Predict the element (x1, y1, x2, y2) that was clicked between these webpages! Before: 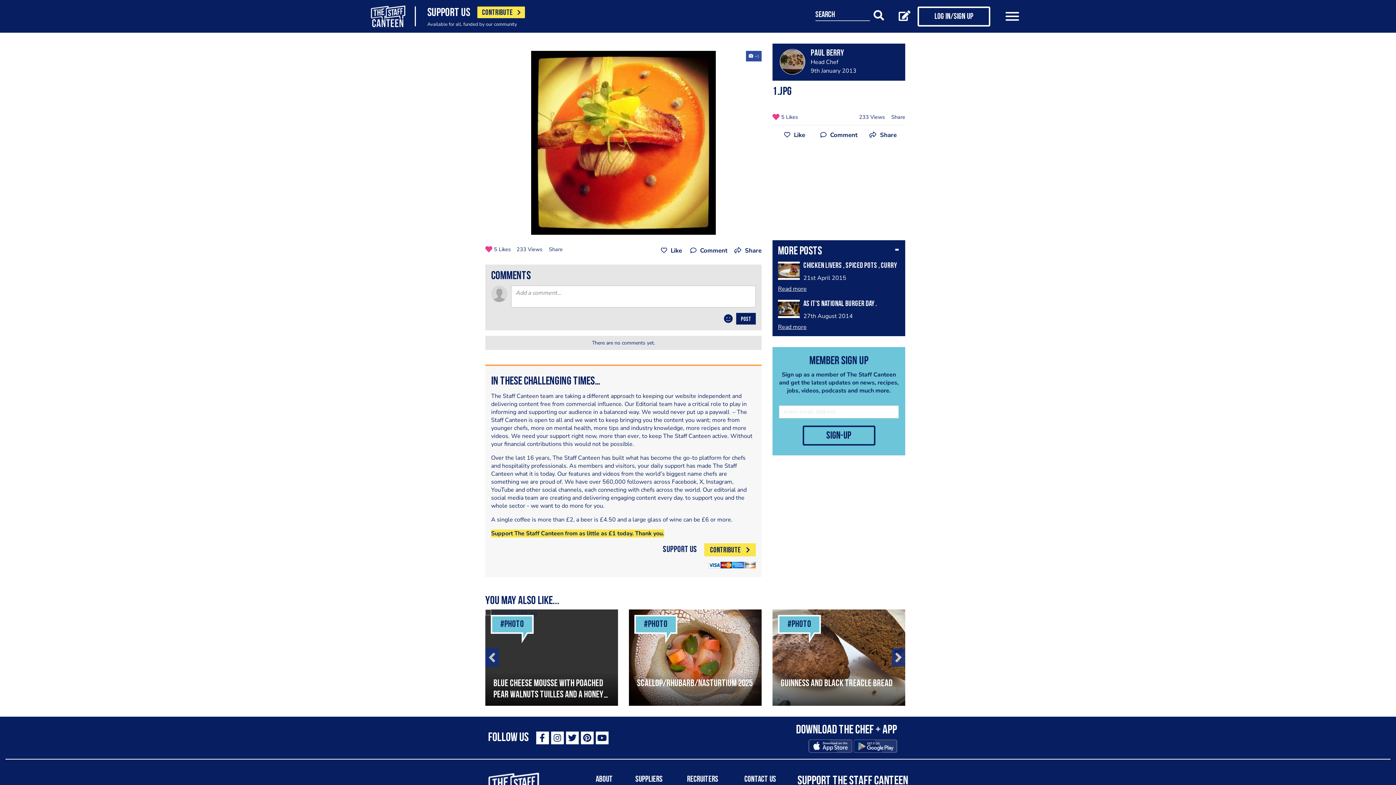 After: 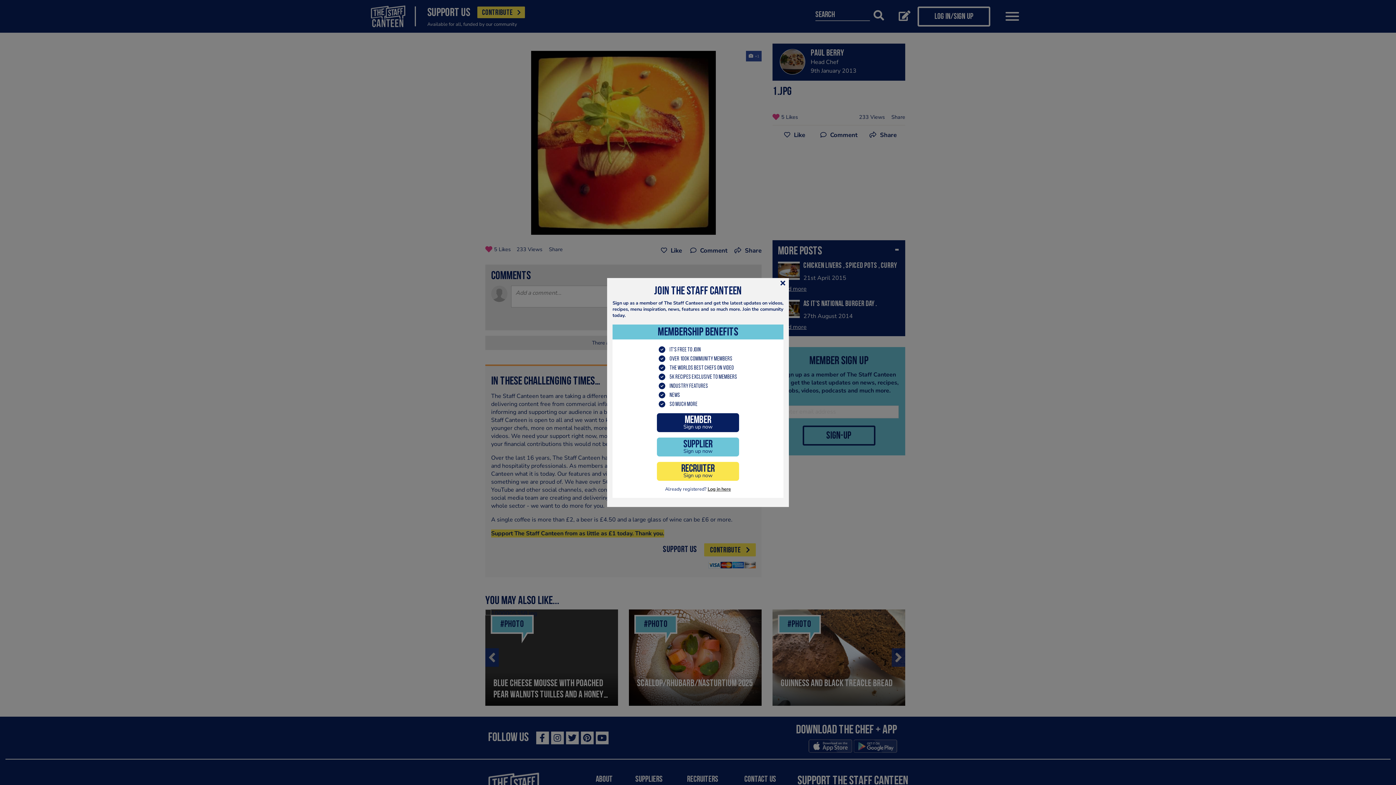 Action: bbox: (898, 11, 910, 21)